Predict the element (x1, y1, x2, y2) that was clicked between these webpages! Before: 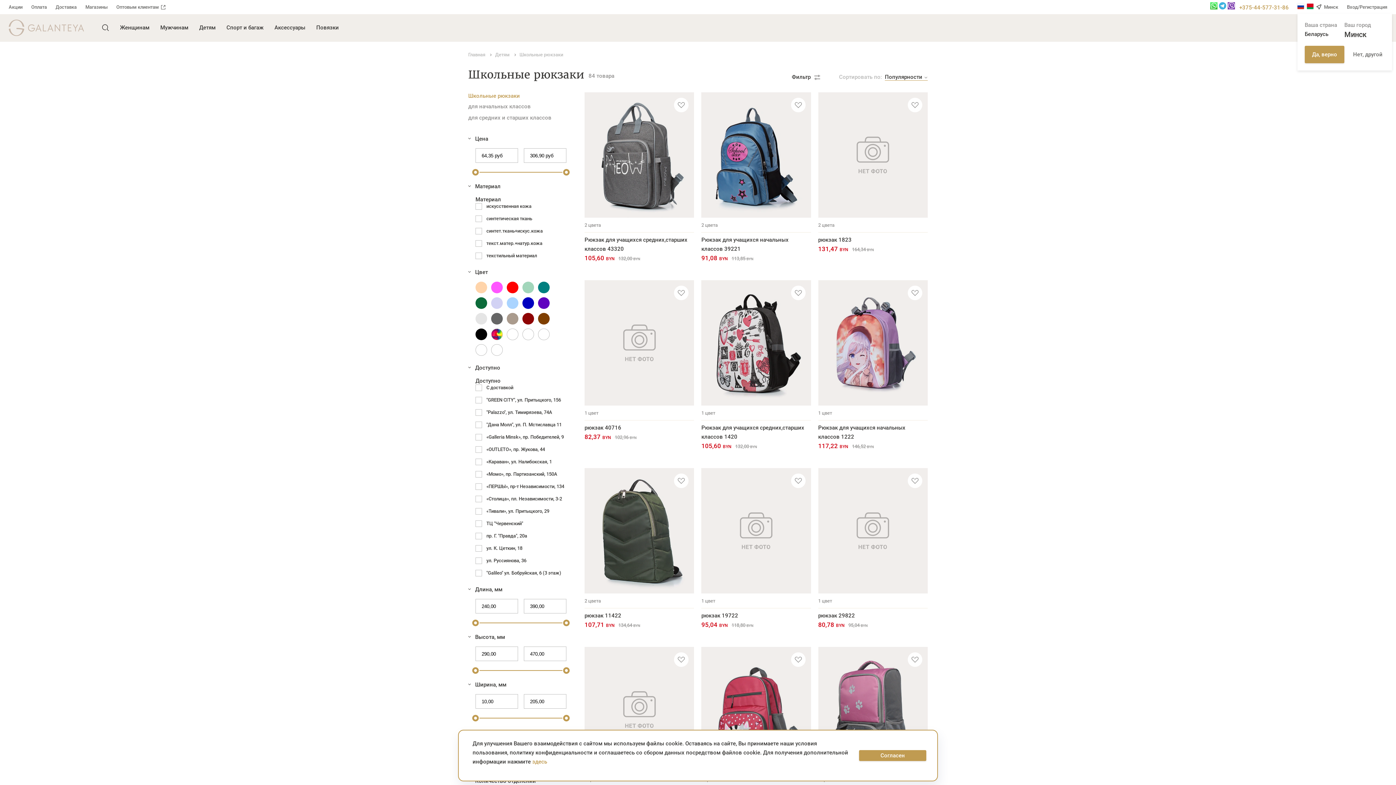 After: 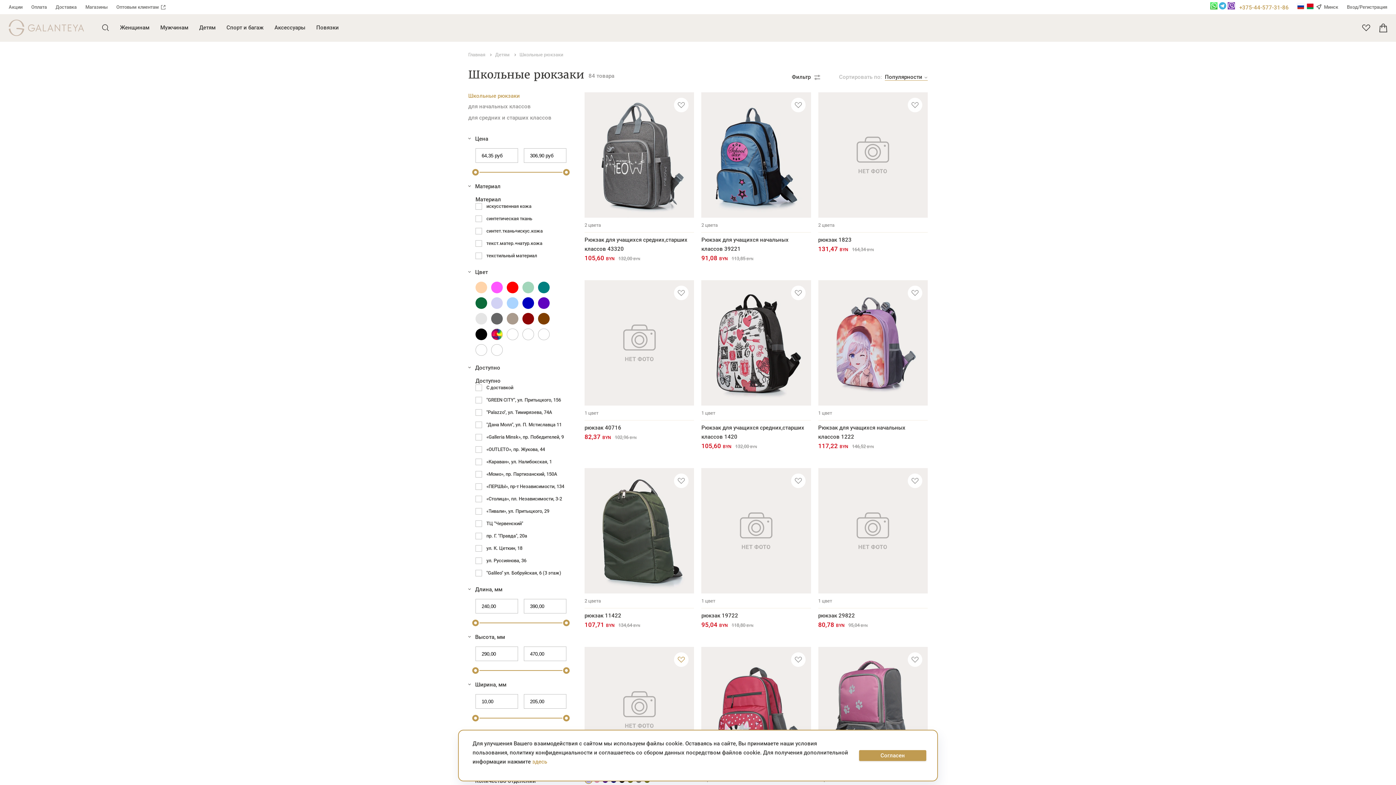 Action: bbox: (674, 652, 688, 667) label: Добавить в избранное